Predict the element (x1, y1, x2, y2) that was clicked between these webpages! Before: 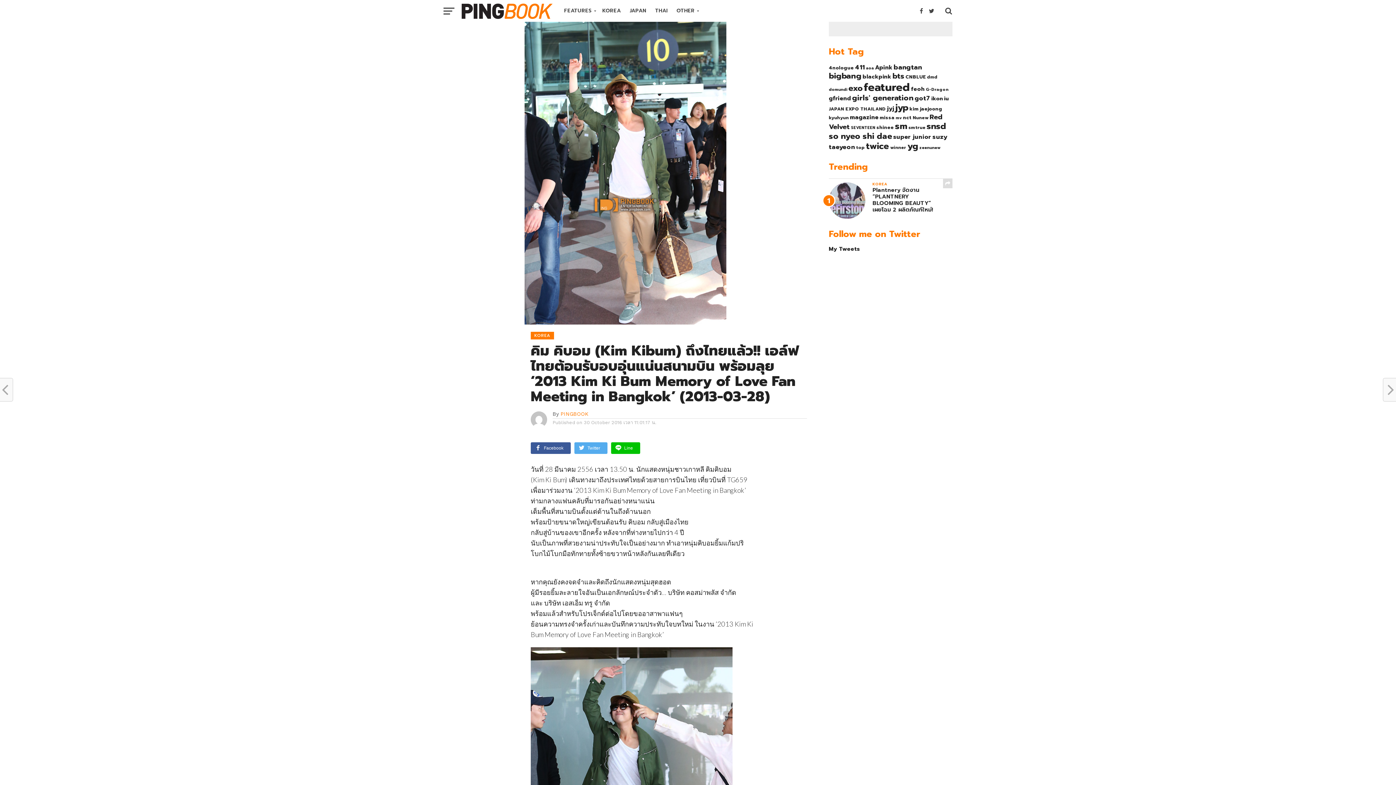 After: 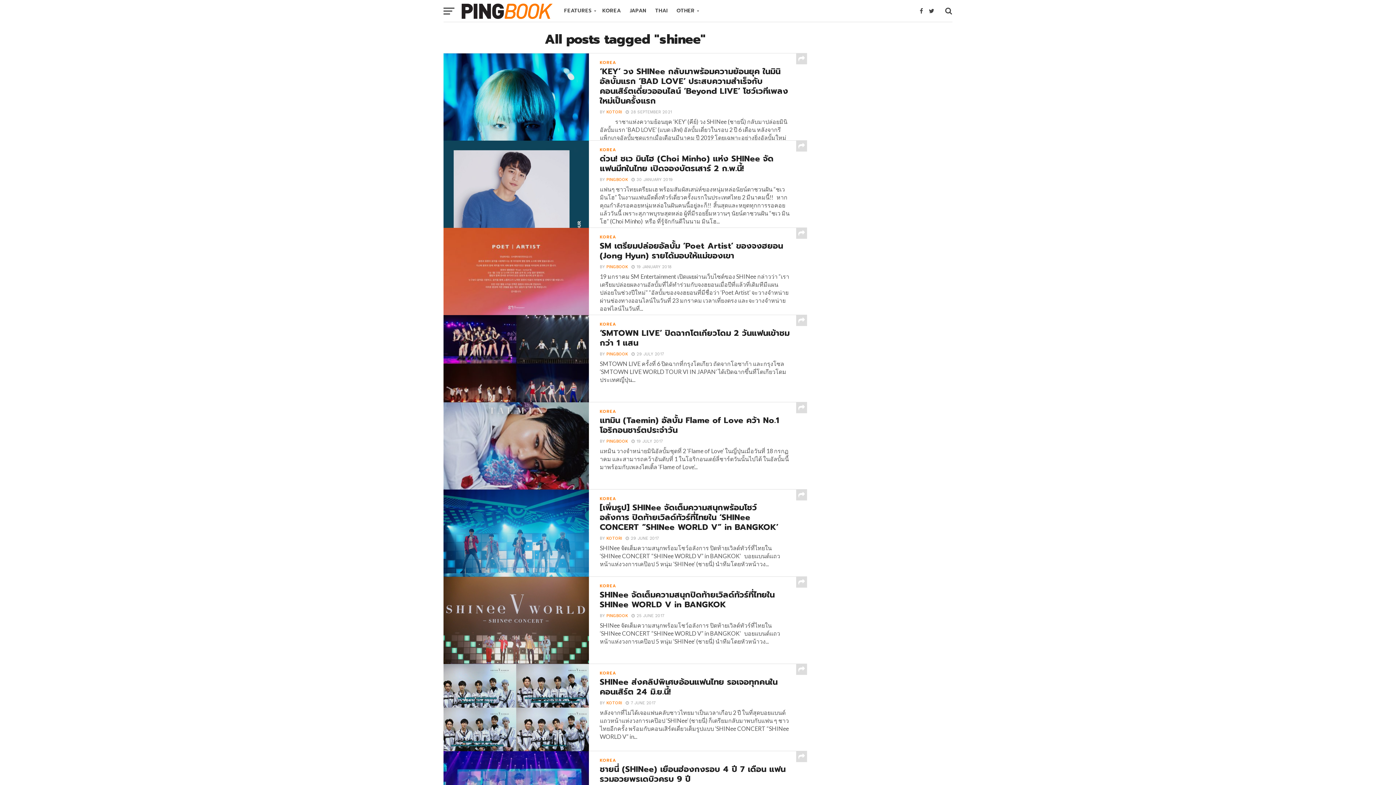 Action: bbox: (876, 124, 894, 130) label: shinee (20 items)